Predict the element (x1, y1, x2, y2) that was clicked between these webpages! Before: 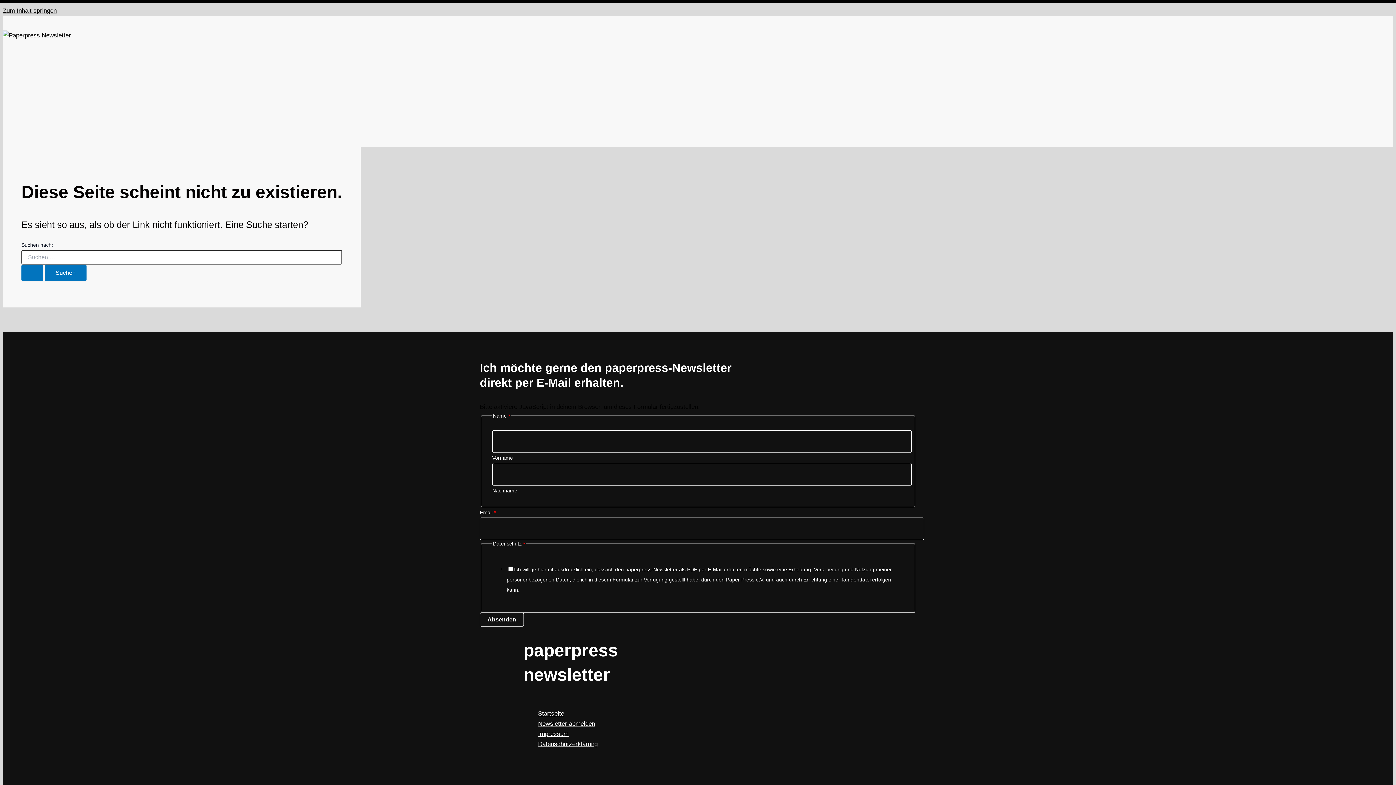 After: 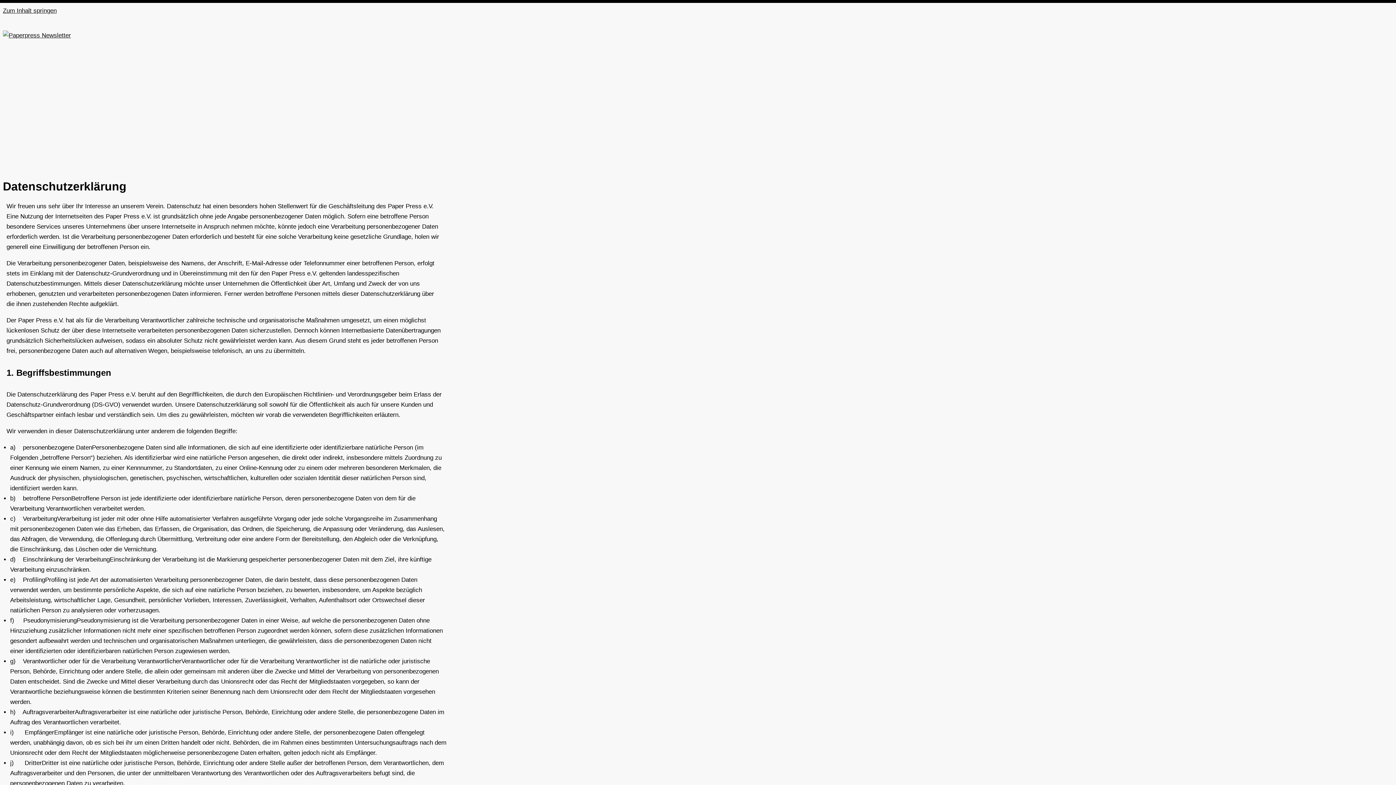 Action: bbox: (538, 739, 597, 749) label: Datenschutzerklärung